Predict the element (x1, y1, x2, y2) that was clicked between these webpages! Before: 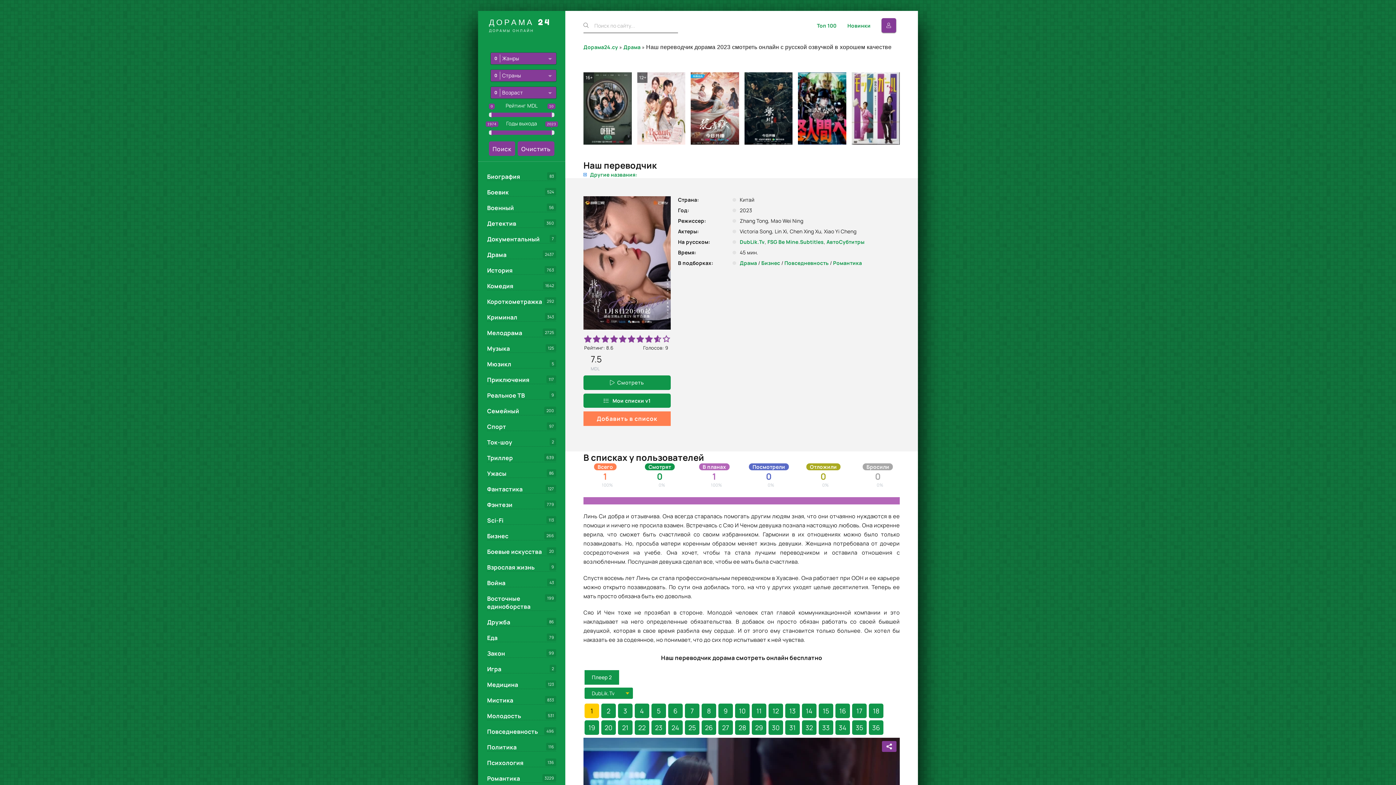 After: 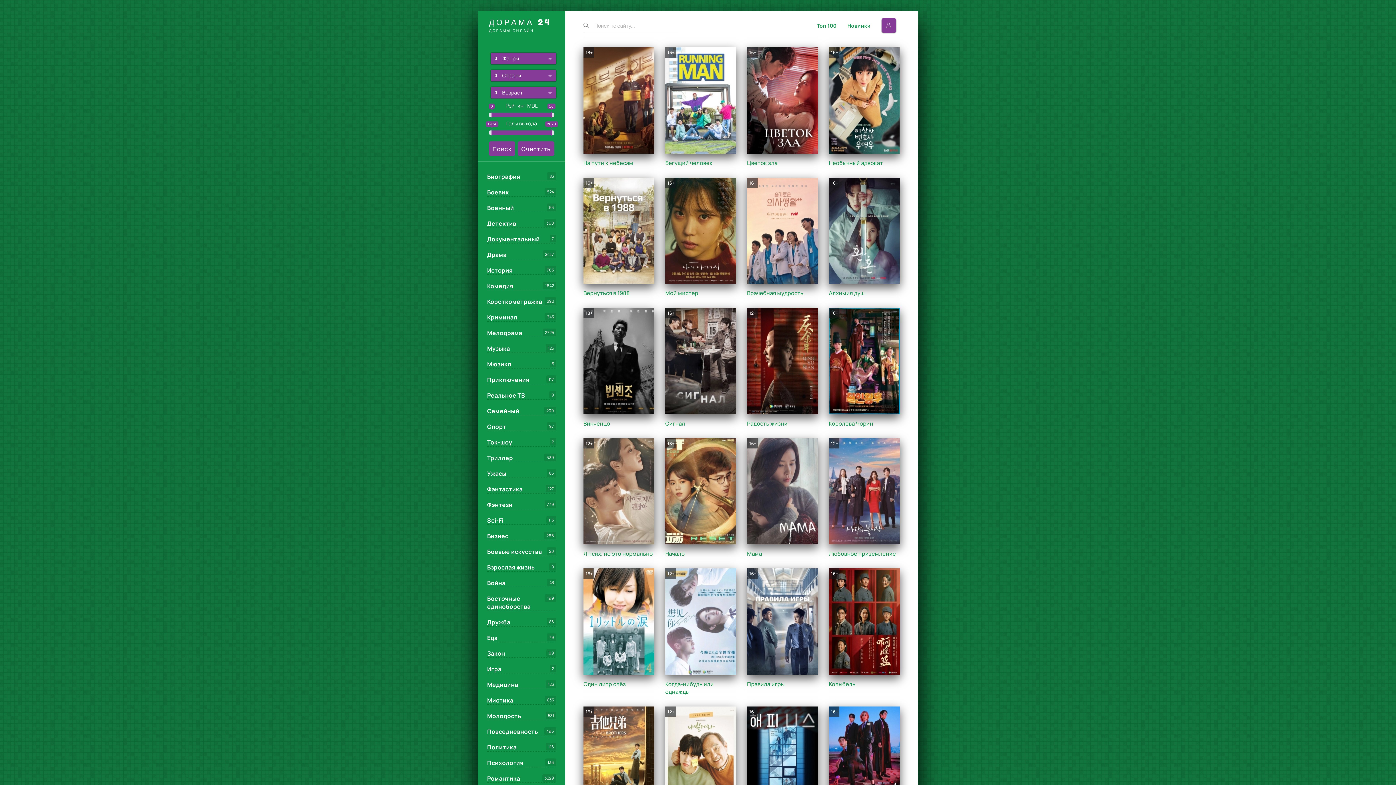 Action: label: Топ 100 bbox: (817, 10, 836, 40)